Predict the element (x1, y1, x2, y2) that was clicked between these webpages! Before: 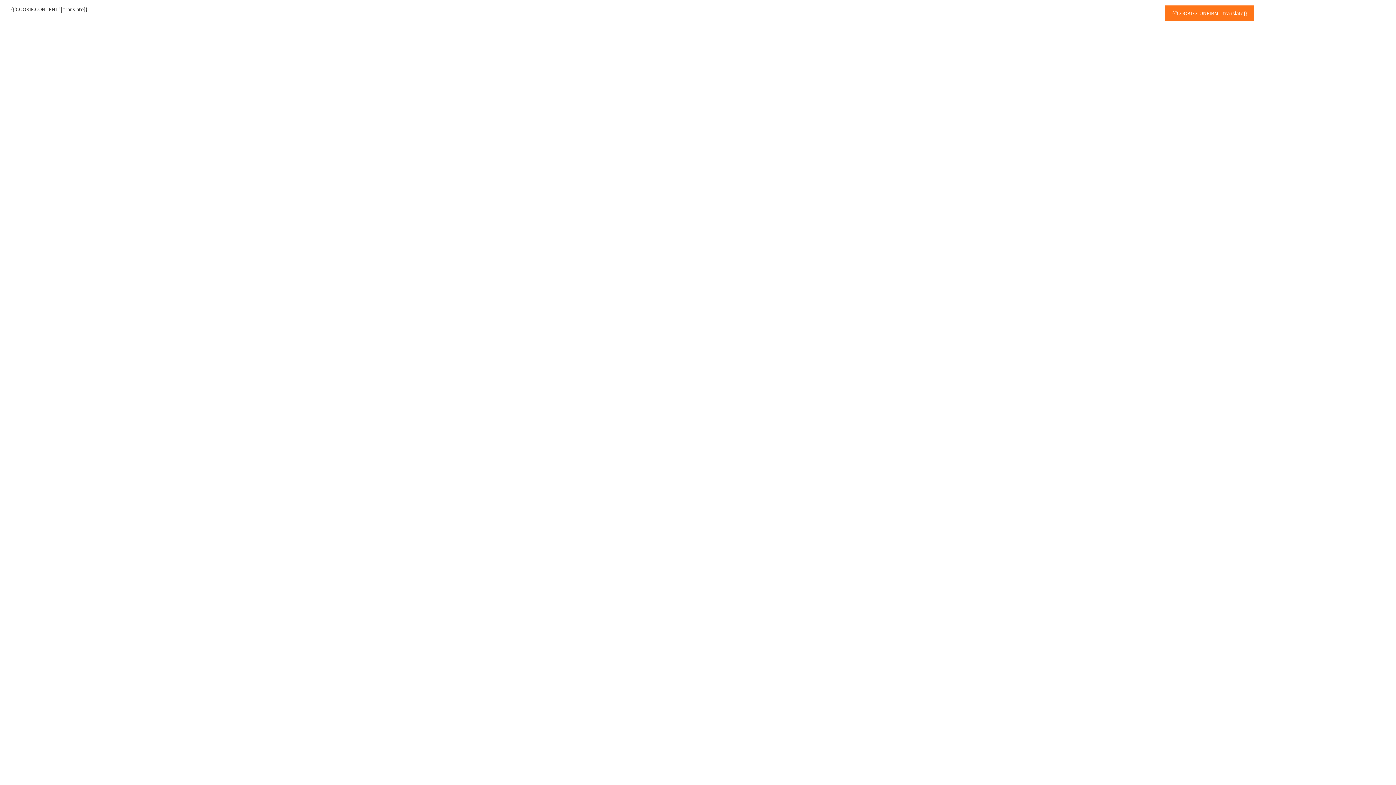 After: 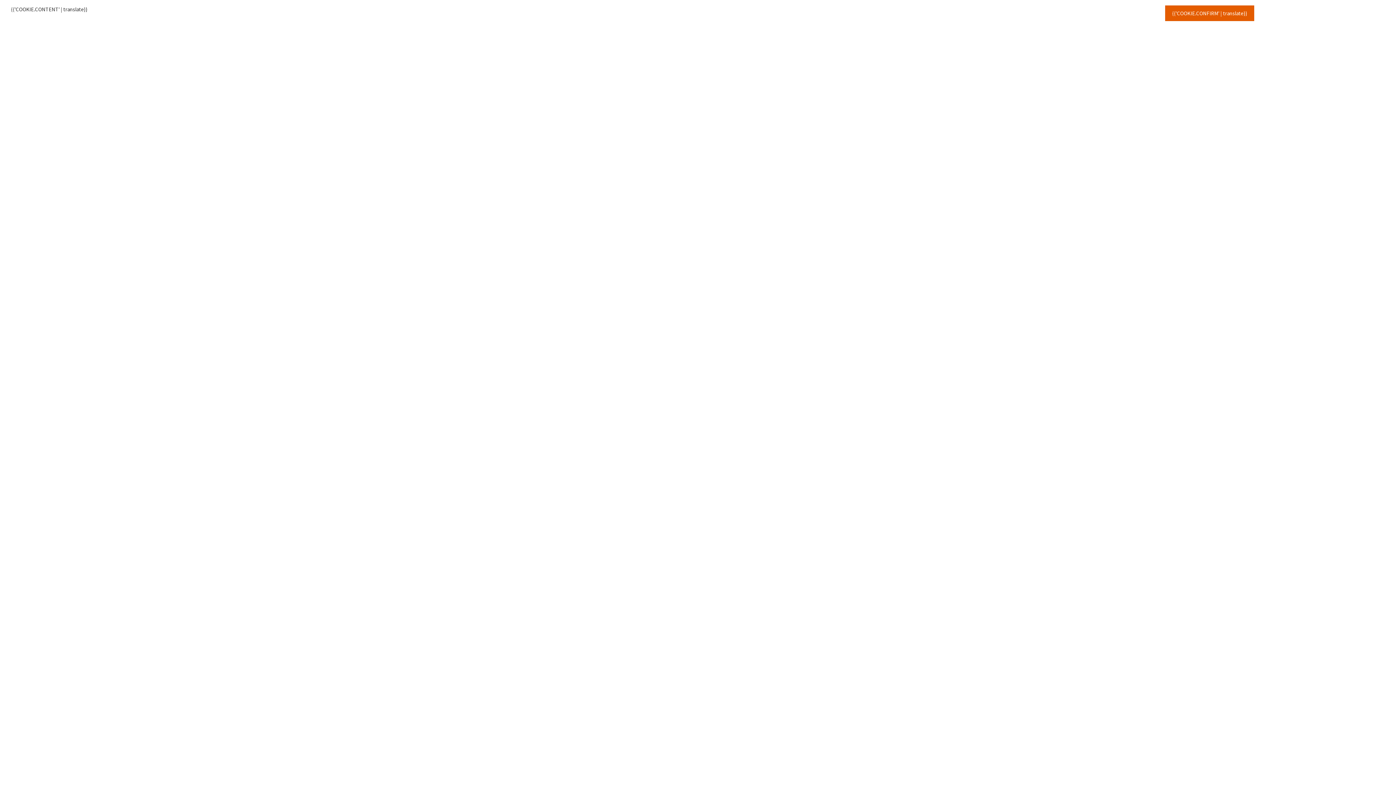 Action: bbox: (1165, 5, 1254, 21) label: {{'COOKIE.CONFIRM' | translate}}